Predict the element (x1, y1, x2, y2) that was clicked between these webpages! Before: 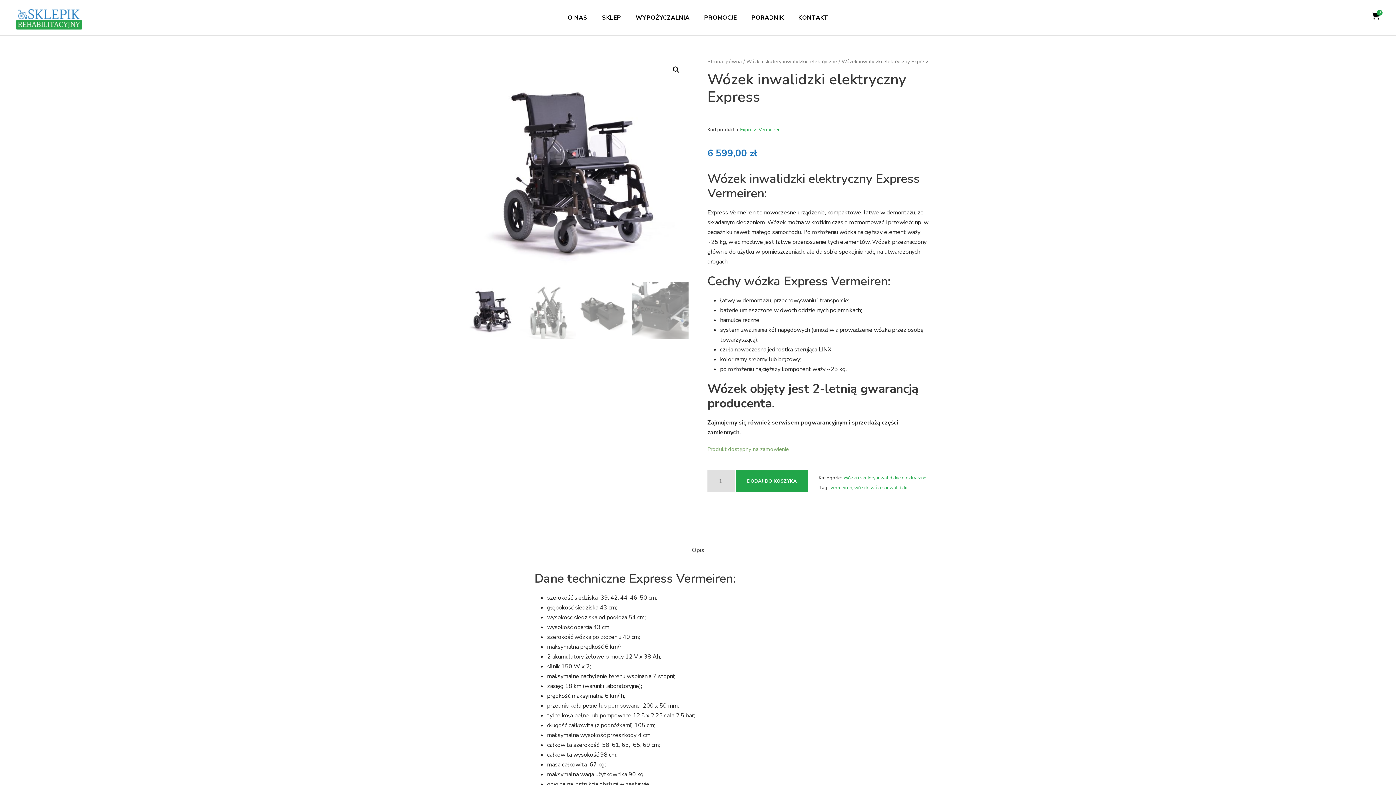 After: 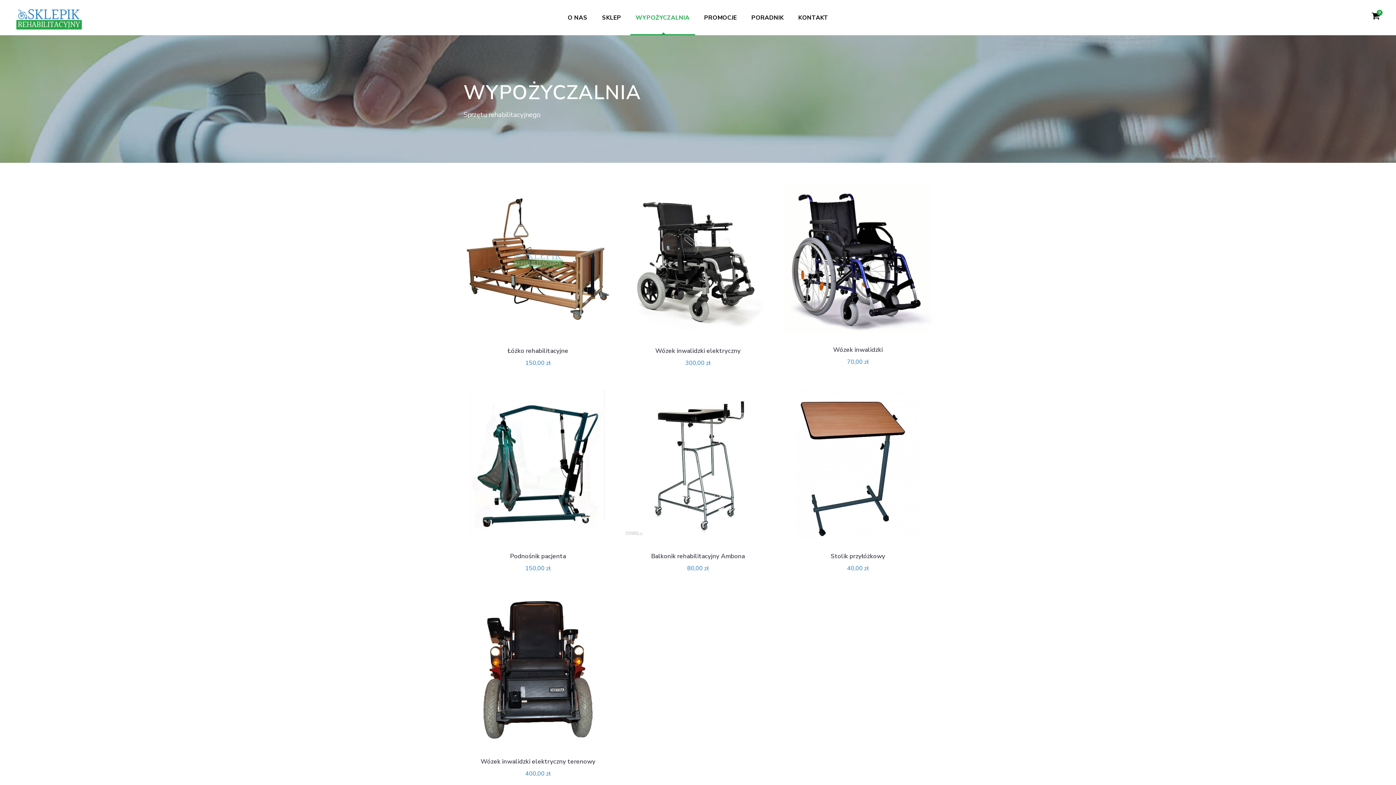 Action: label: WYPOŻYCZALNIA bbox: (635, 13, 689, 35)